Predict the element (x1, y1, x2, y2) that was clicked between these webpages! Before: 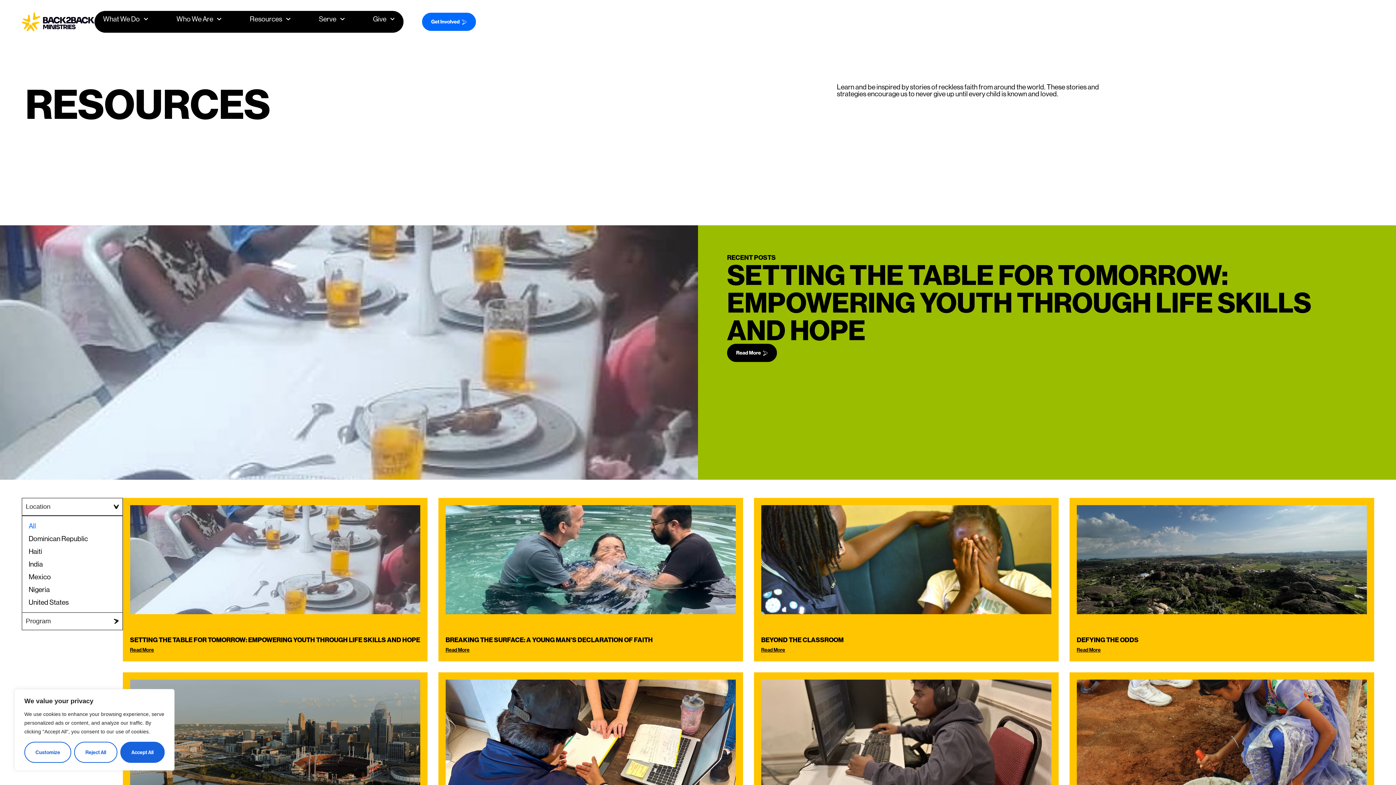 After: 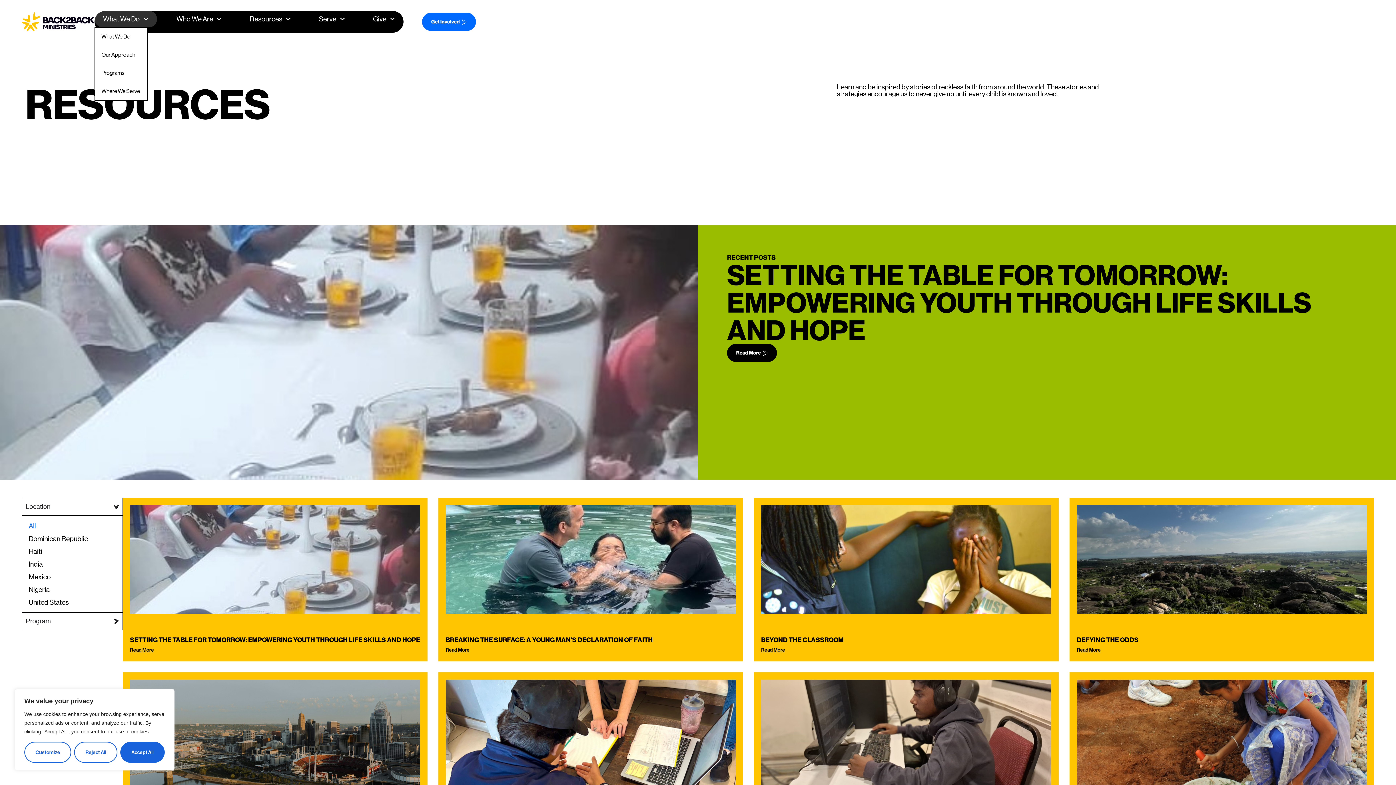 Action: bbox: (94, 10, 157, 27) label: What We Do